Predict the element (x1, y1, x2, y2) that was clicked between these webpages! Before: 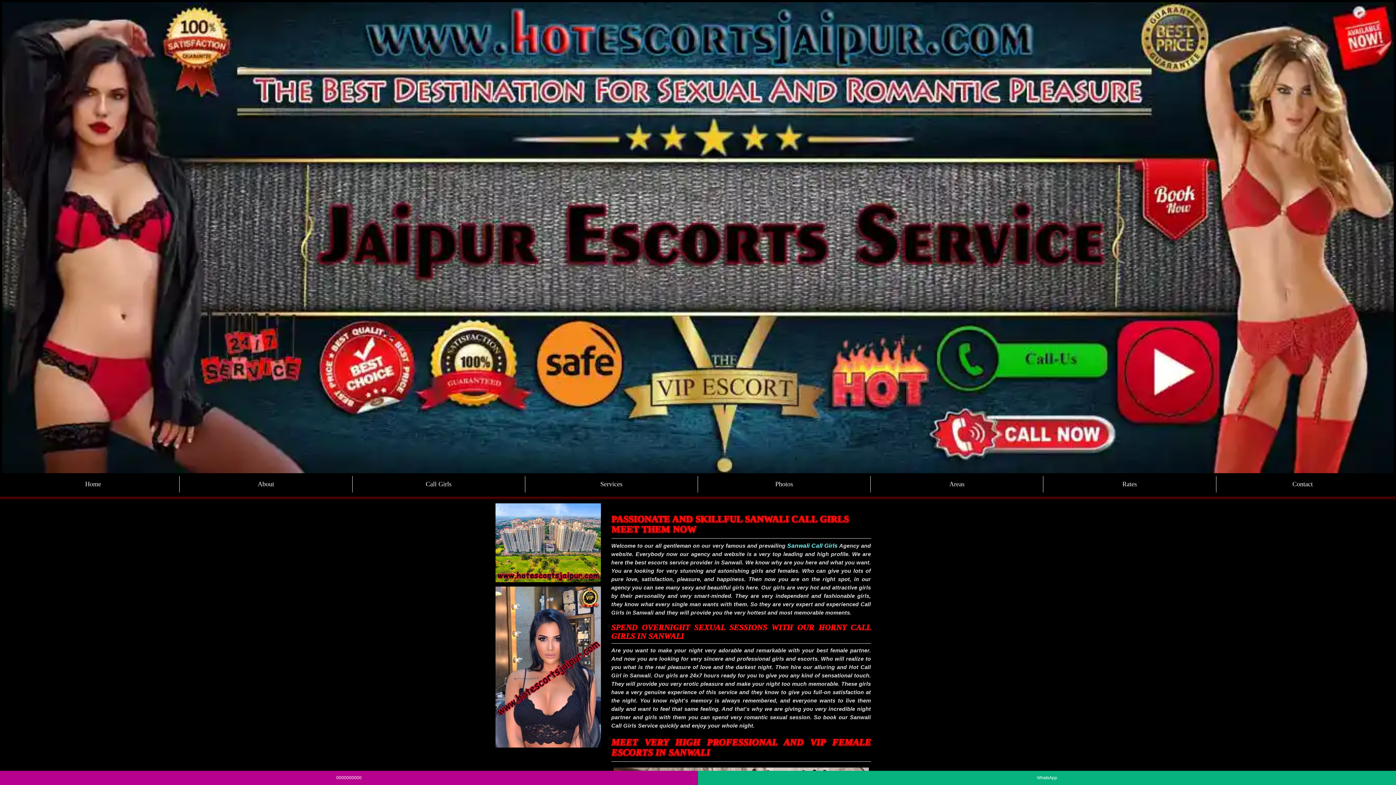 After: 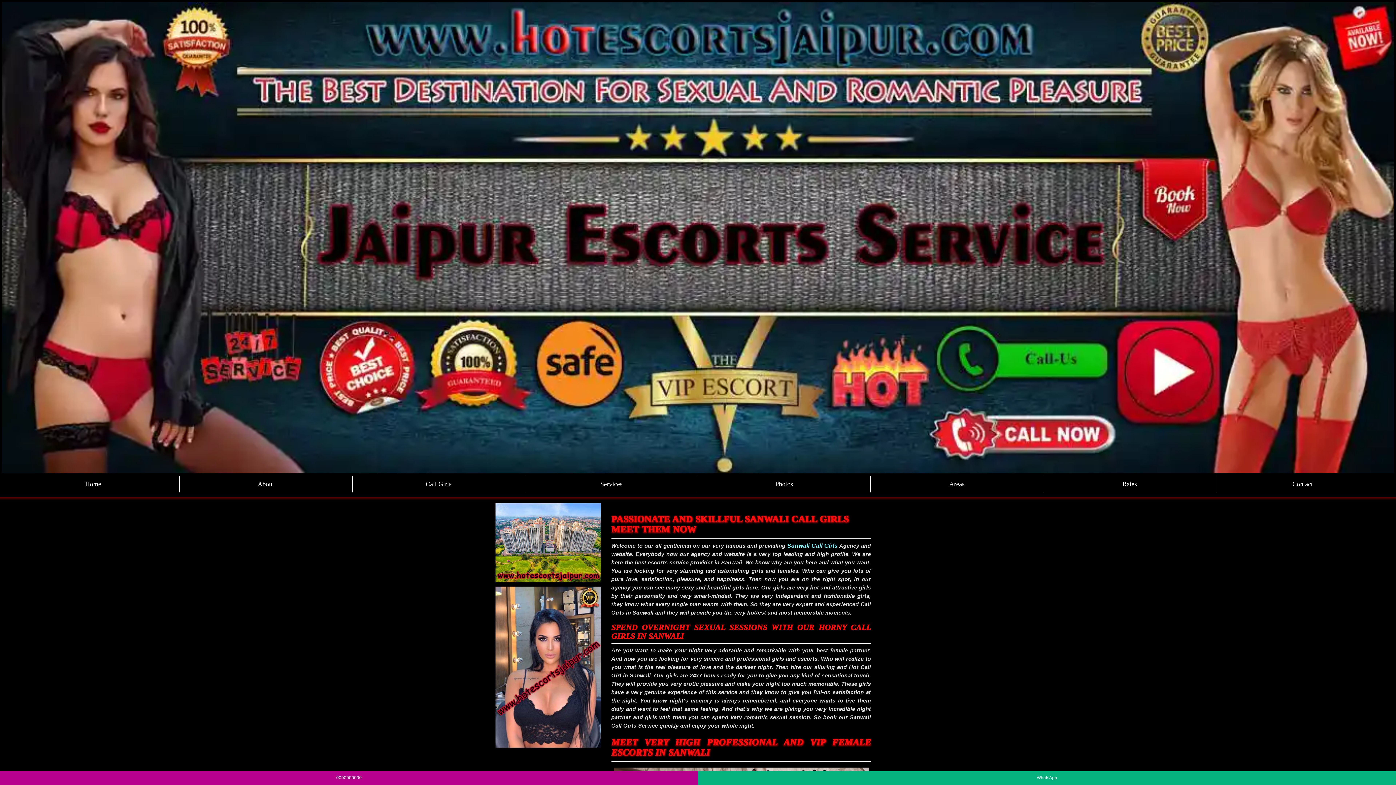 Action: bbox: (787, 542, 837, 548) label: Sanwali Call Girls